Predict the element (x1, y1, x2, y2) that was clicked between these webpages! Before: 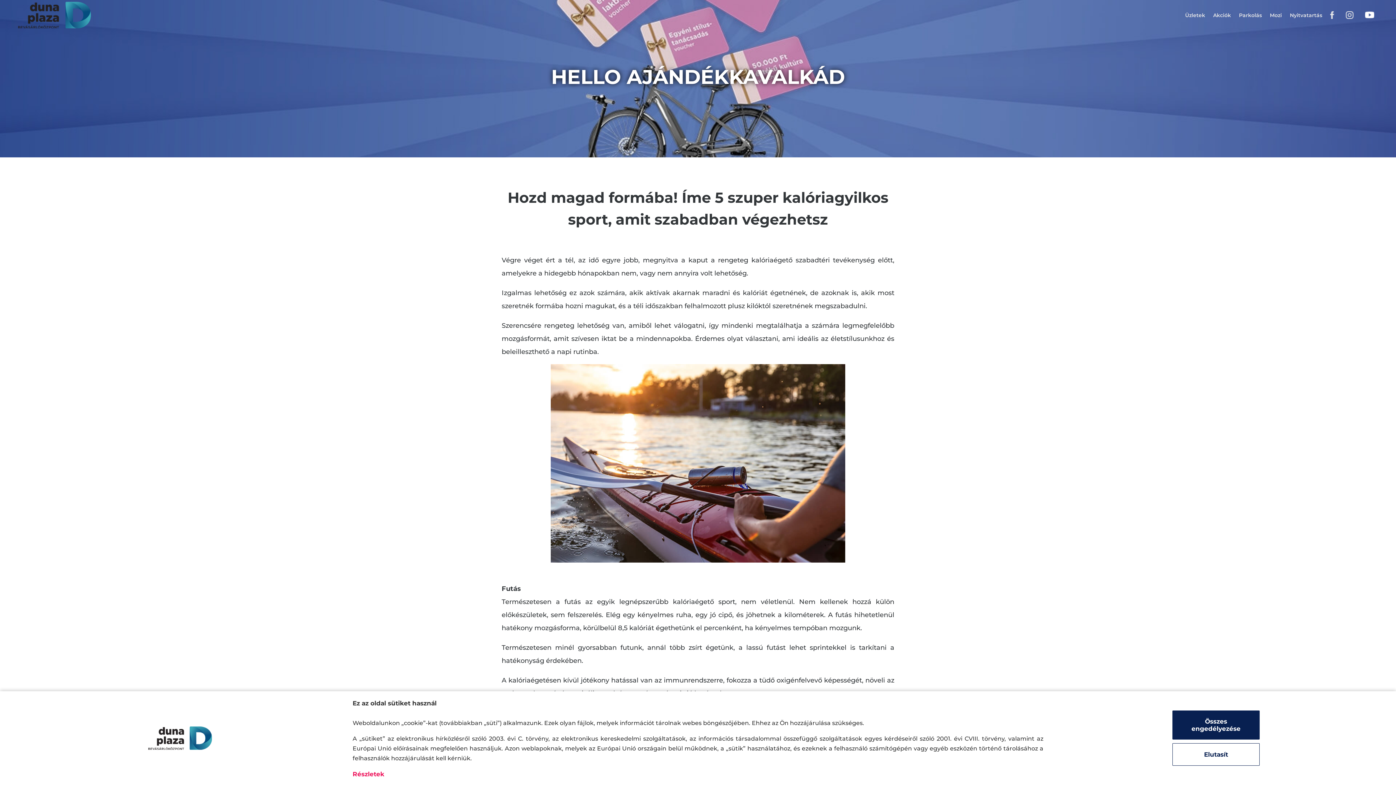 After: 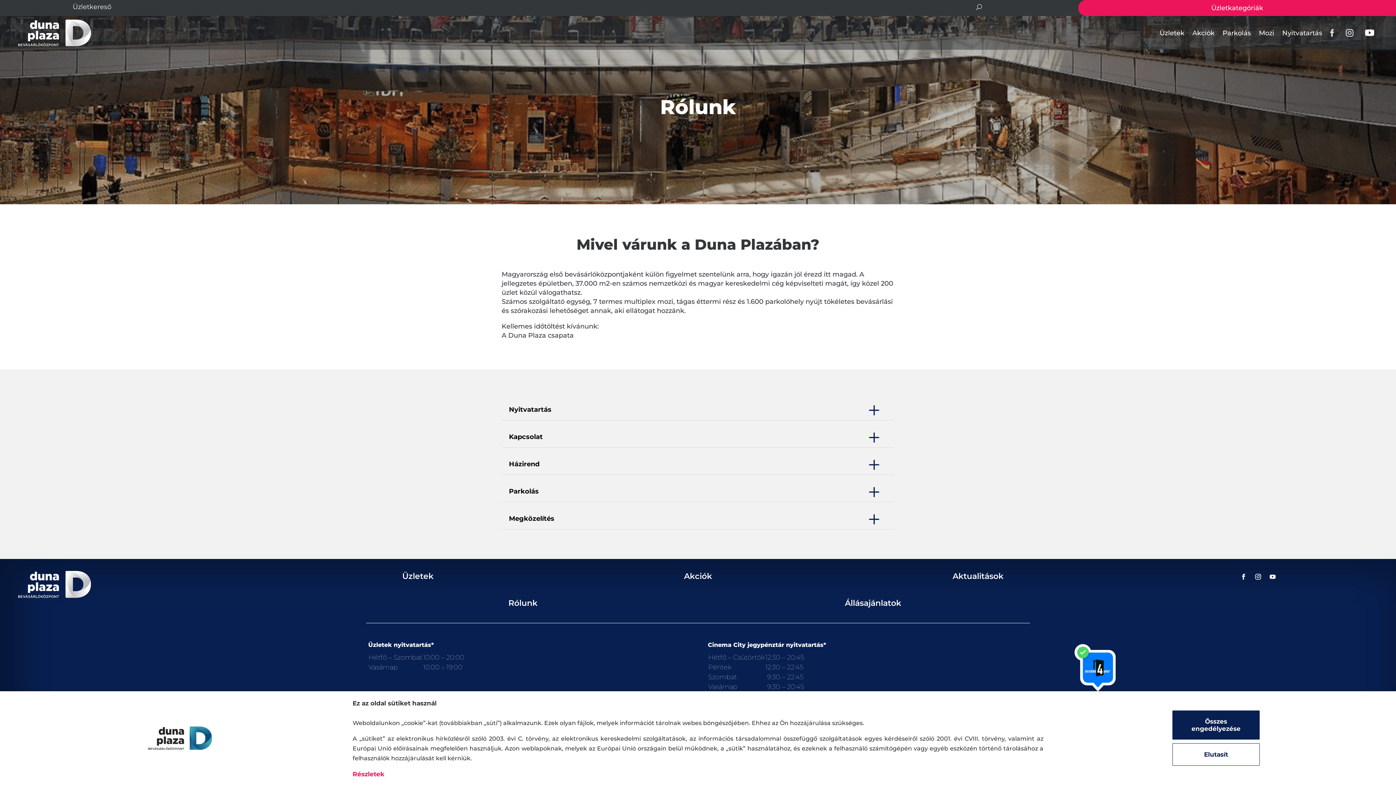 Action: label: Nyitvatartás bbox: (1290, 0, 1322, 30)